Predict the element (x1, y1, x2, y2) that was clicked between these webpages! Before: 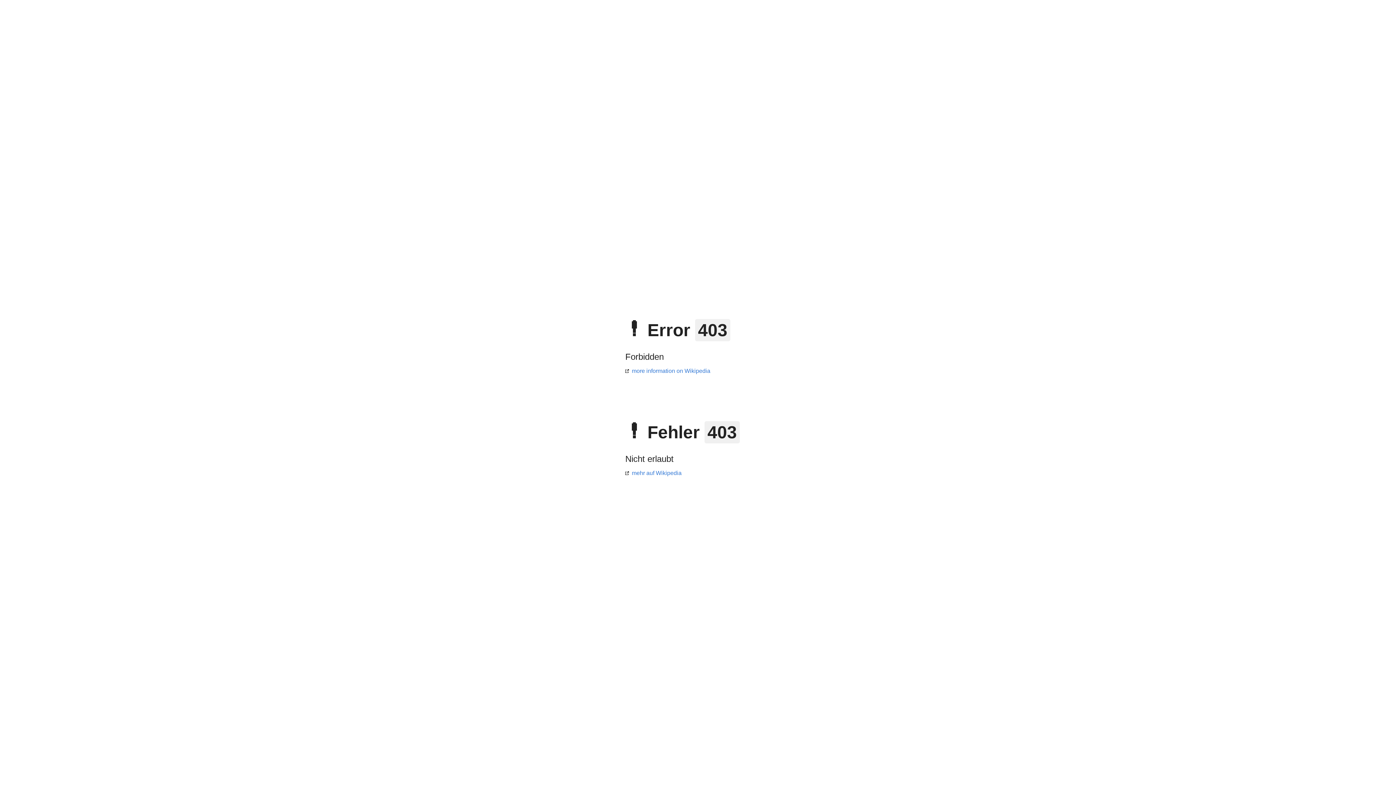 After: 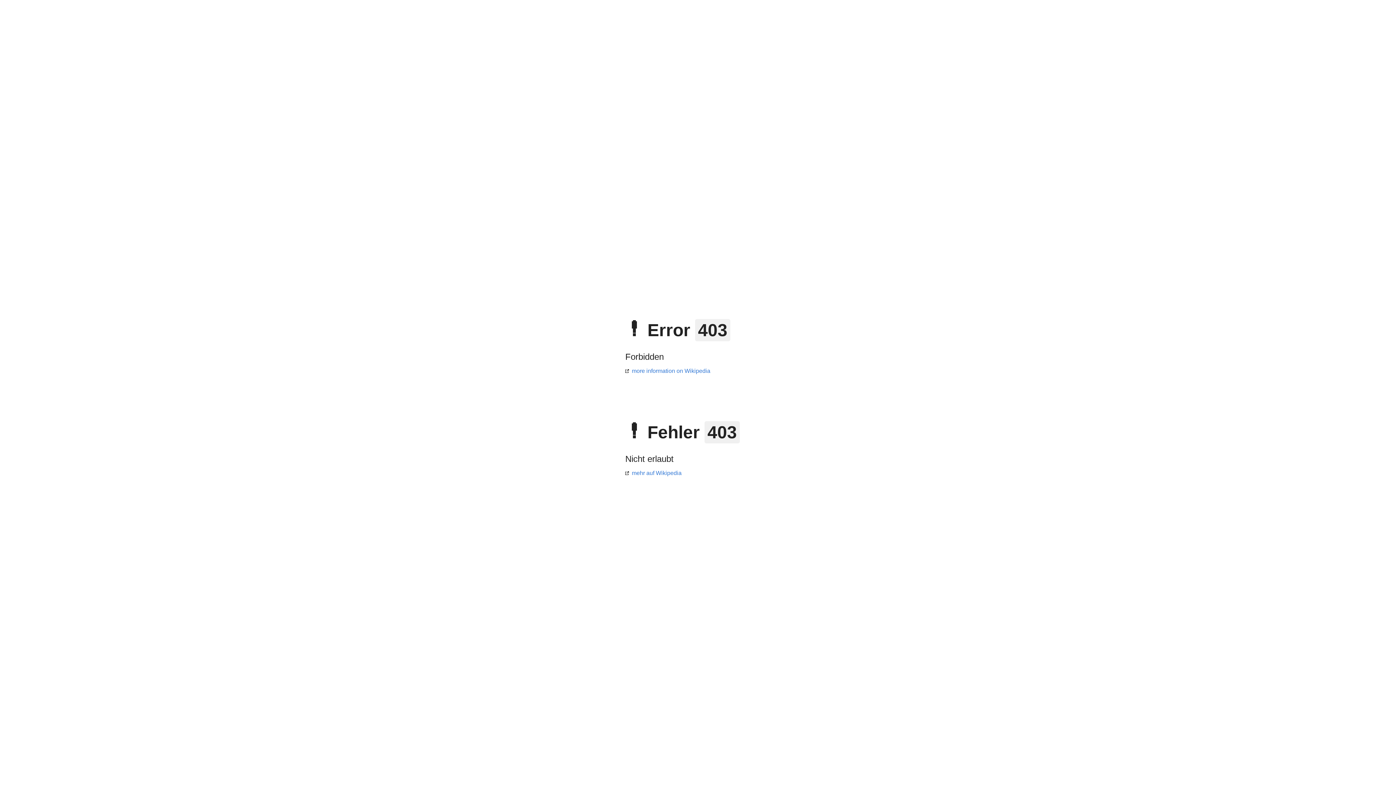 Action: label: more information on Wikipedia bbox: (625, 368, 710, 374)